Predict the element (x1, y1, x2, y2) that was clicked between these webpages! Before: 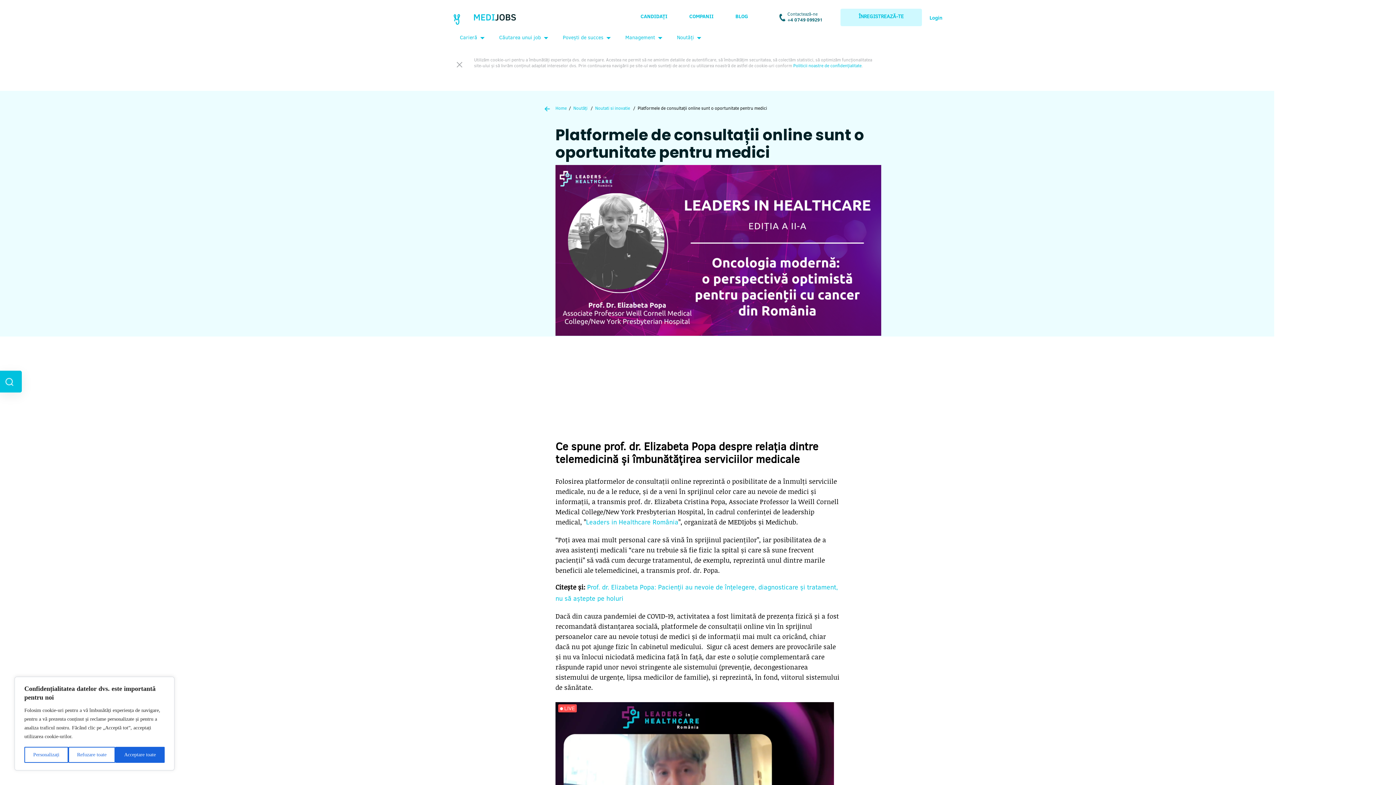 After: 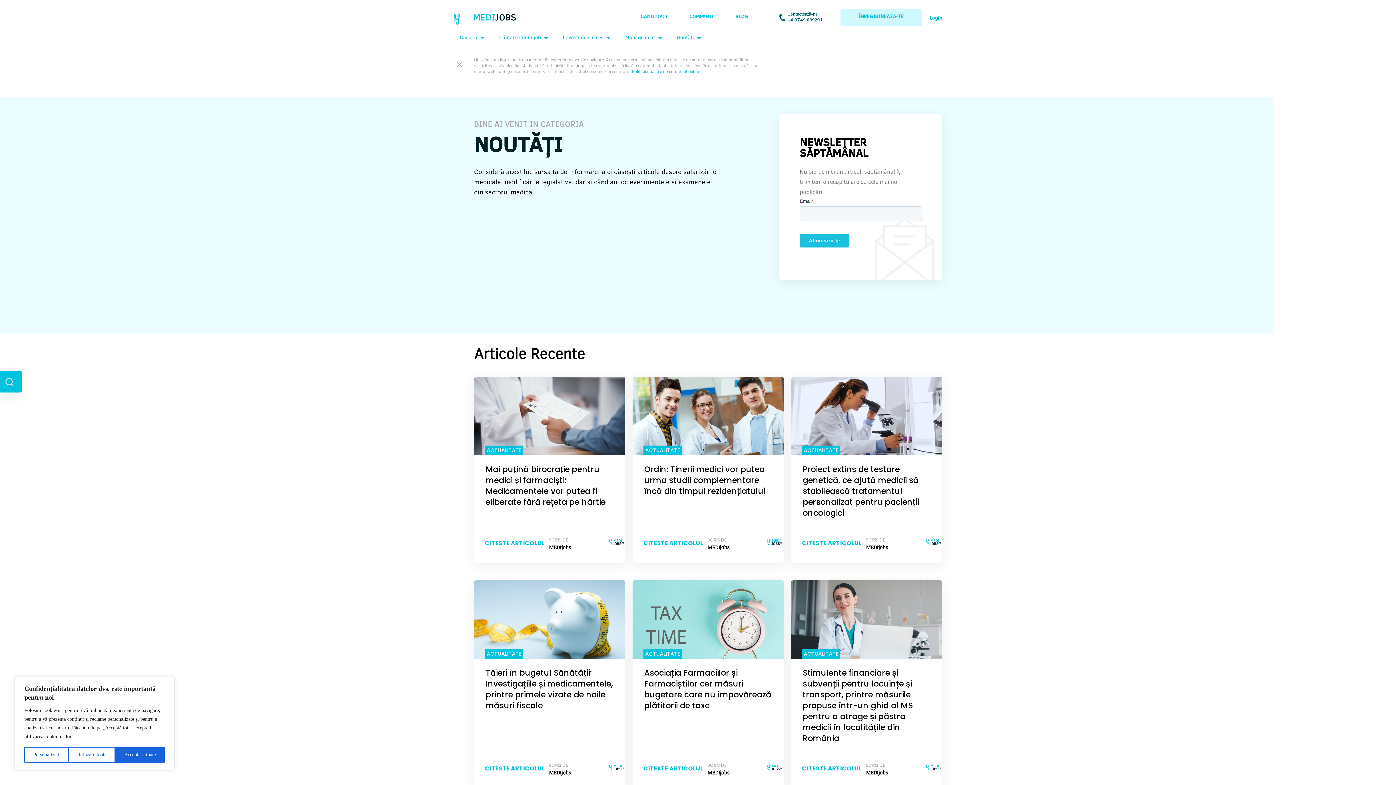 Action: label: Noutăți bbox: (677, 35, 694, 40)